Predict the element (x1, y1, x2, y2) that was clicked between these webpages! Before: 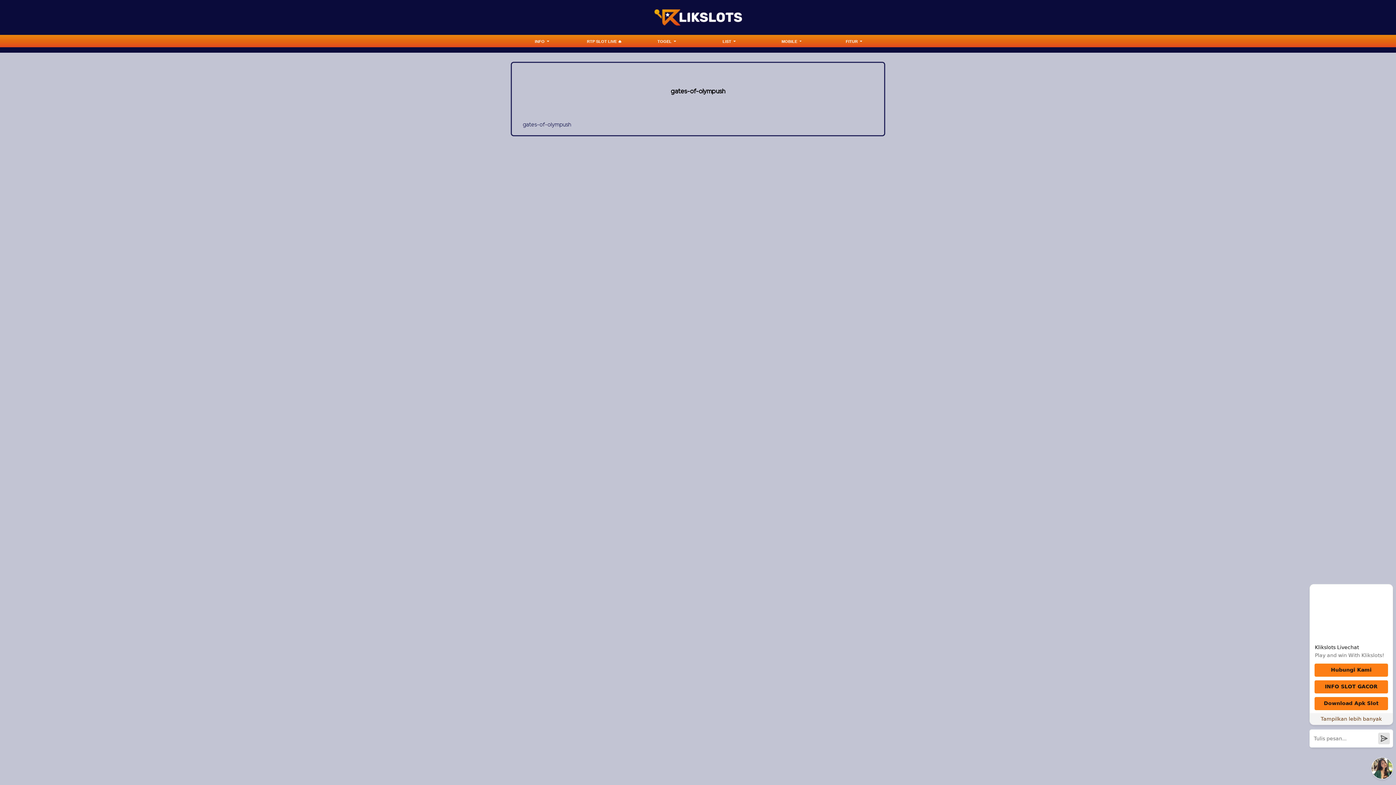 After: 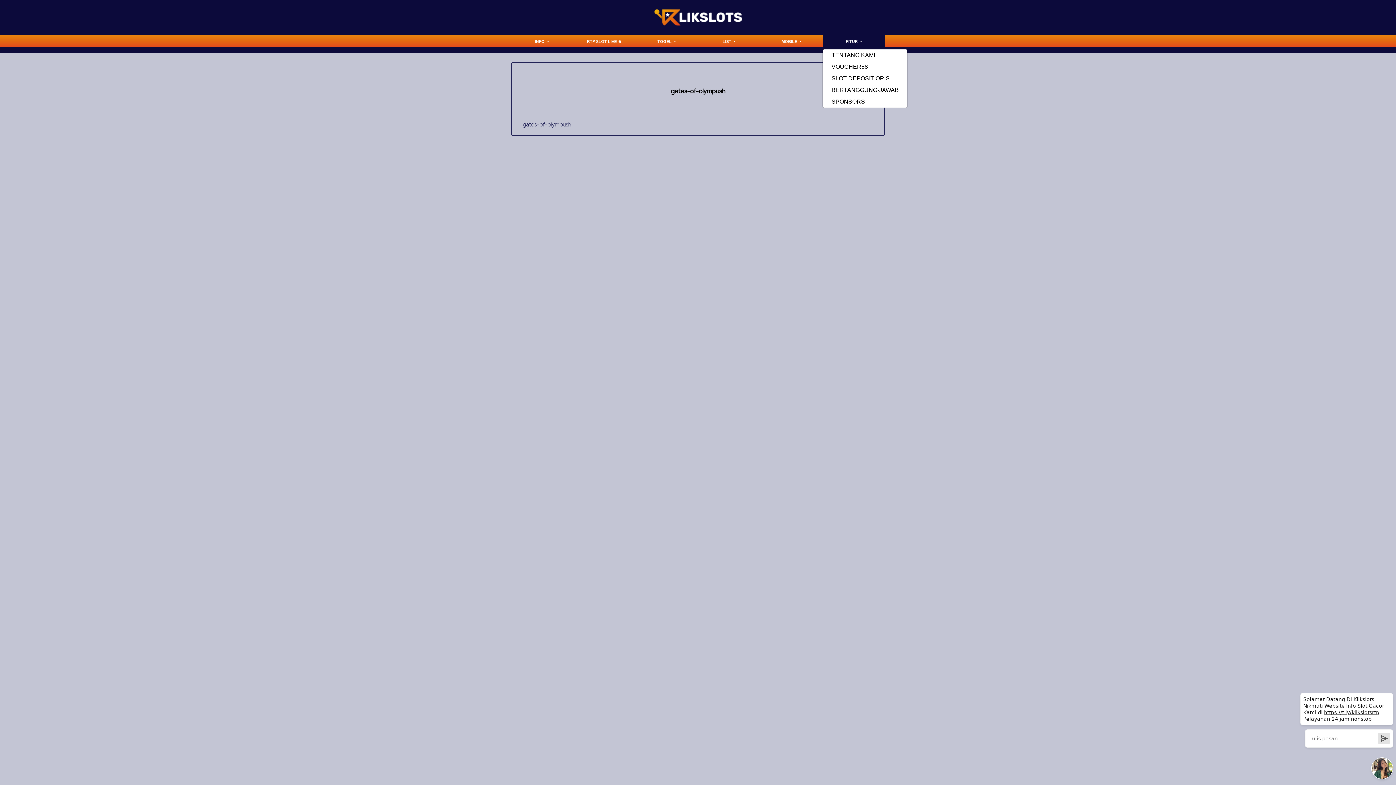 Action: bbox: (823, 38, 885, 47) label: FITUR 